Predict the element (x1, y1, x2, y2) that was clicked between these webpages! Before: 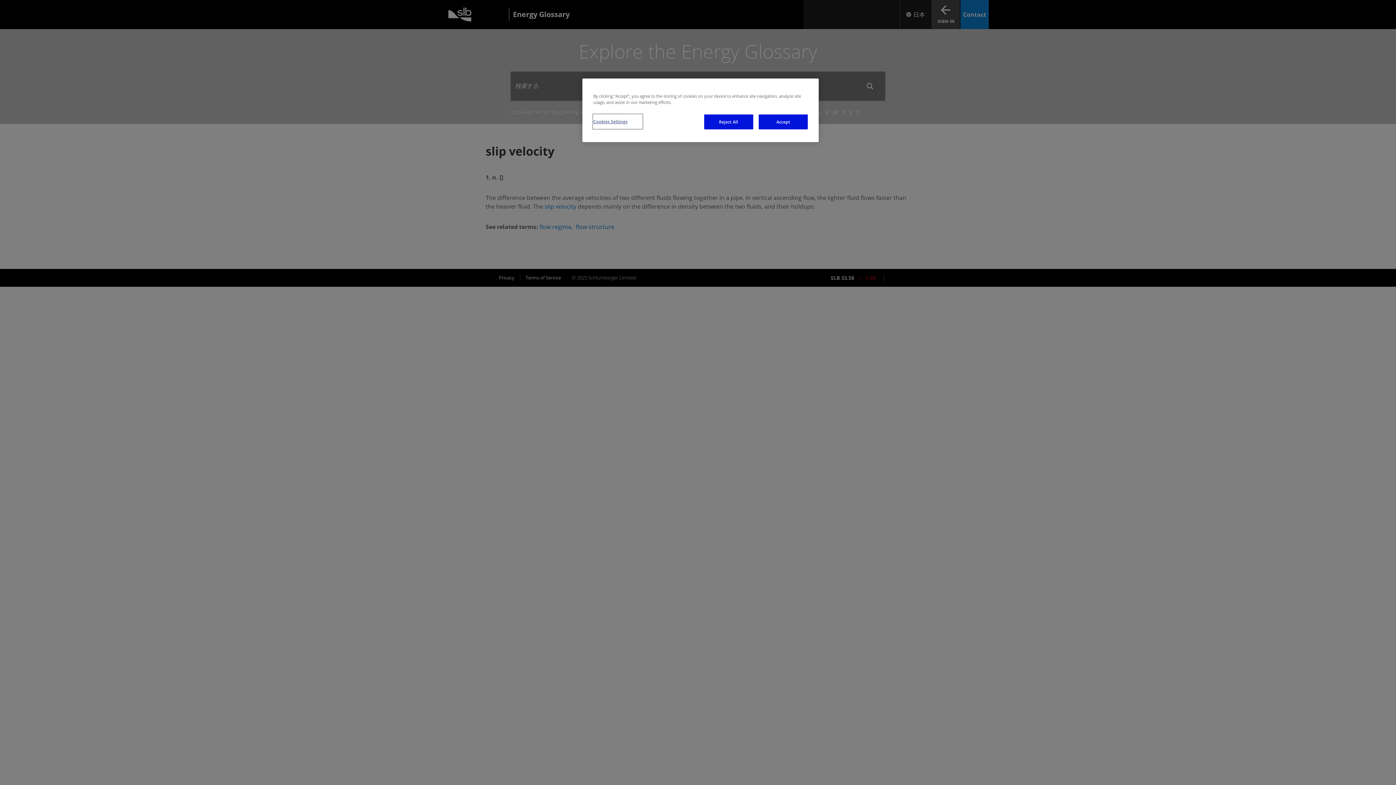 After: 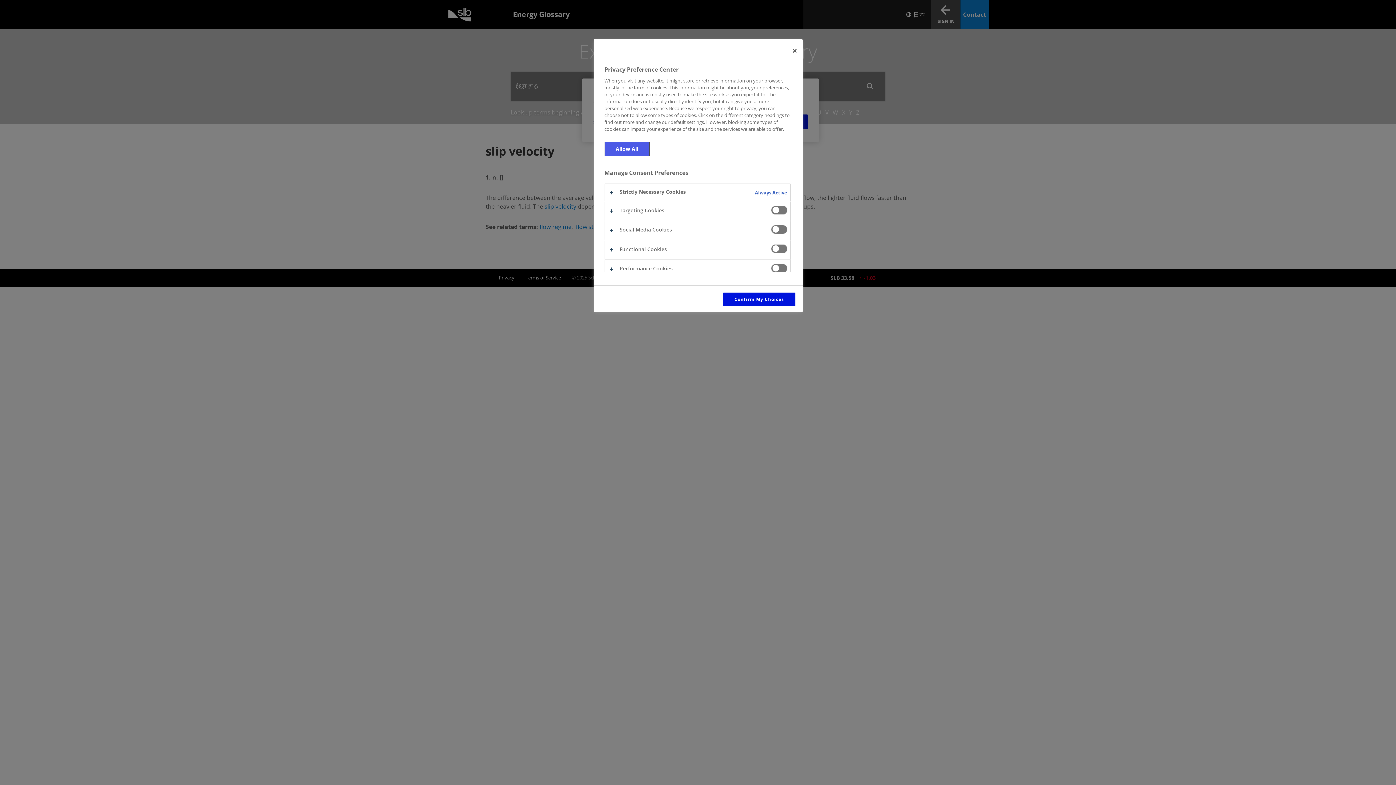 Action: label: Cookies Settings bbox: (593, 114, 642, 128)